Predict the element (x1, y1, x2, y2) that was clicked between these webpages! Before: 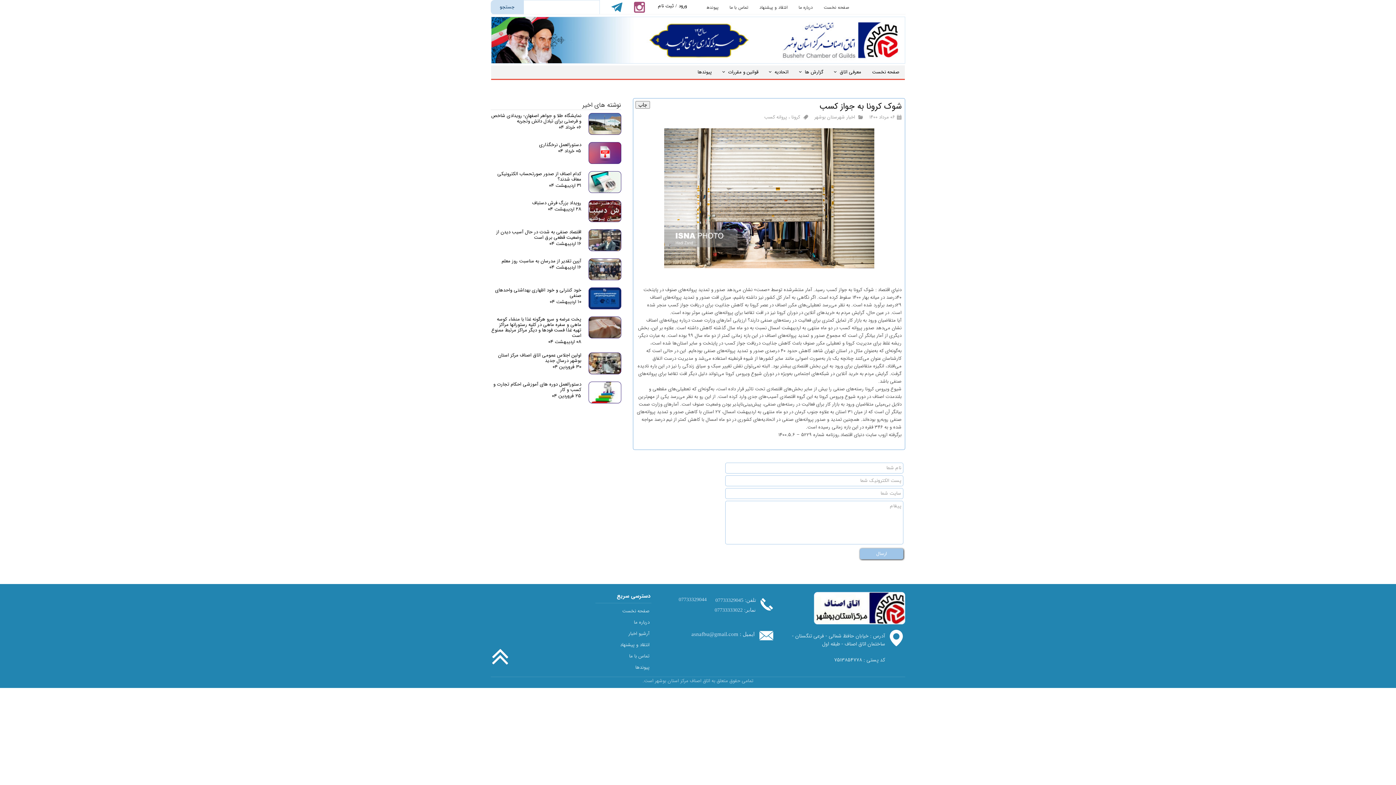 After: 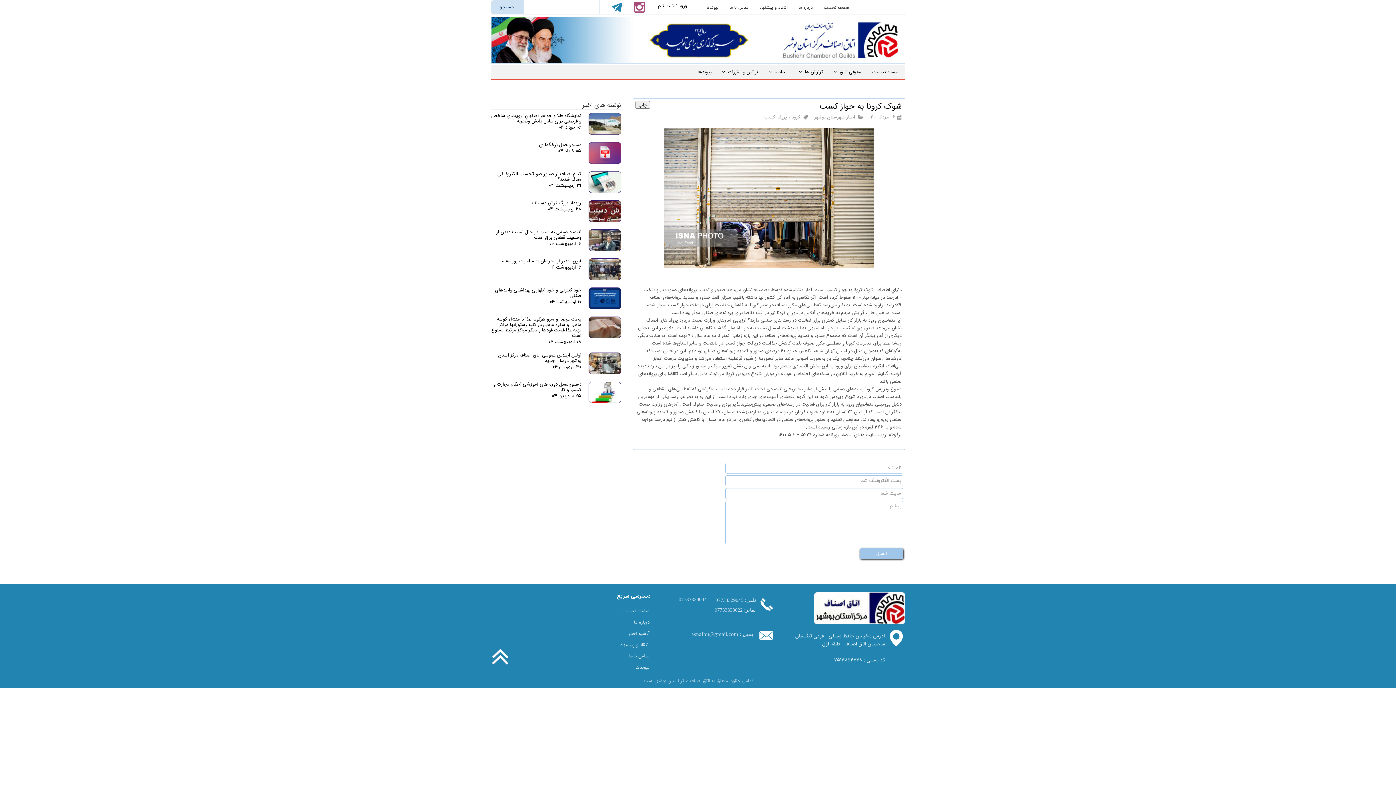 Action: label: اتحادیه bbox: (764, 65, 794, 78)